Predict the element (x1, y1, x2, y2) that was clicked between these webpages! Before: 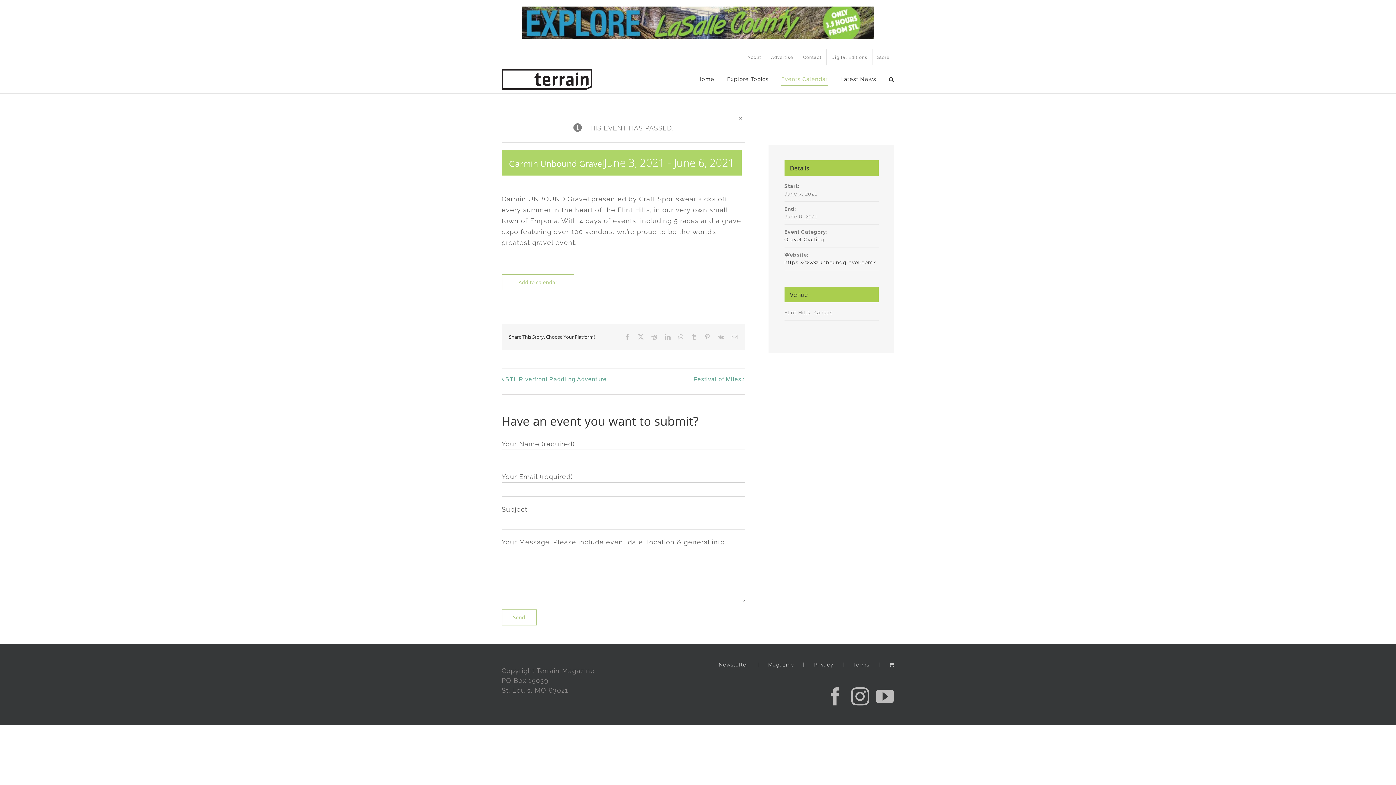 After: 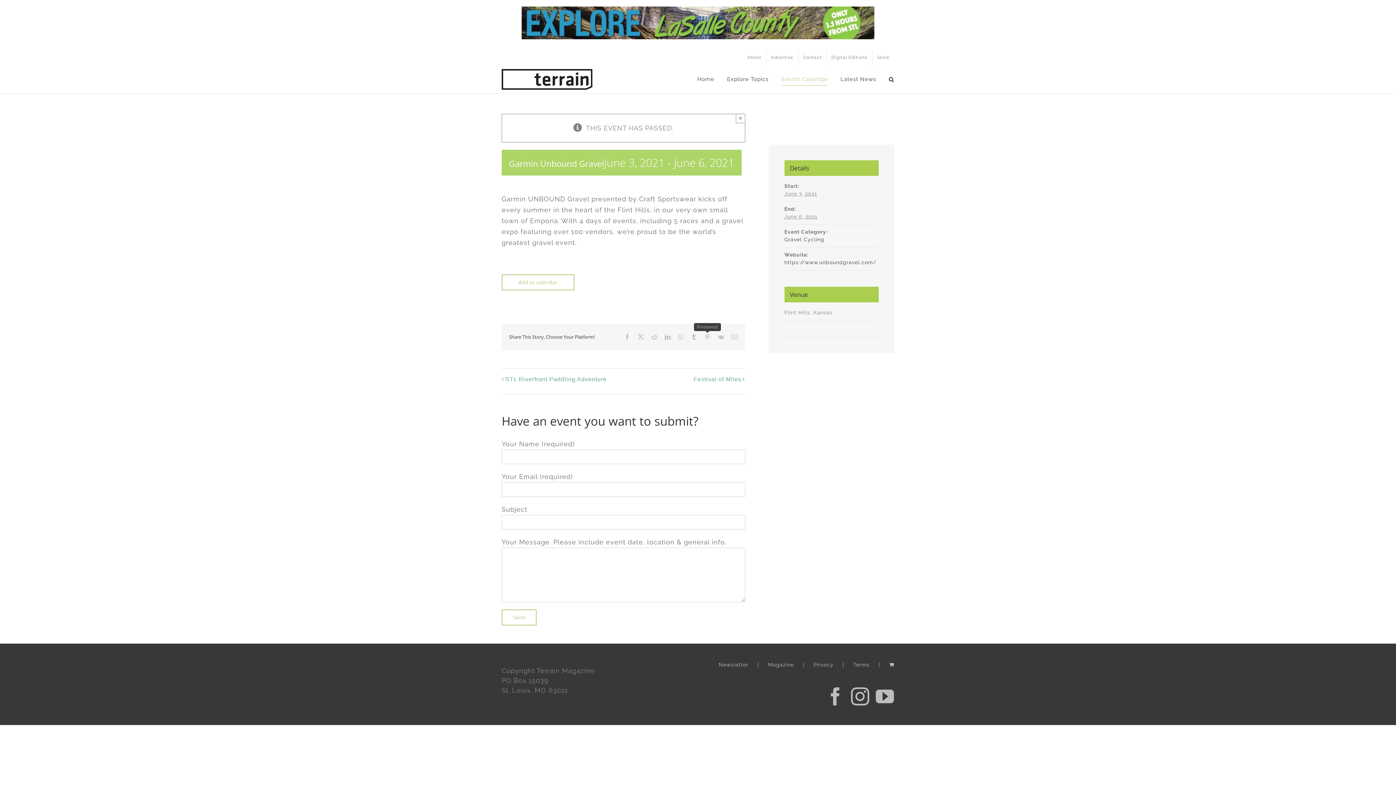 Action: bbox: (704, 334, 710, 340) label: Pinterest